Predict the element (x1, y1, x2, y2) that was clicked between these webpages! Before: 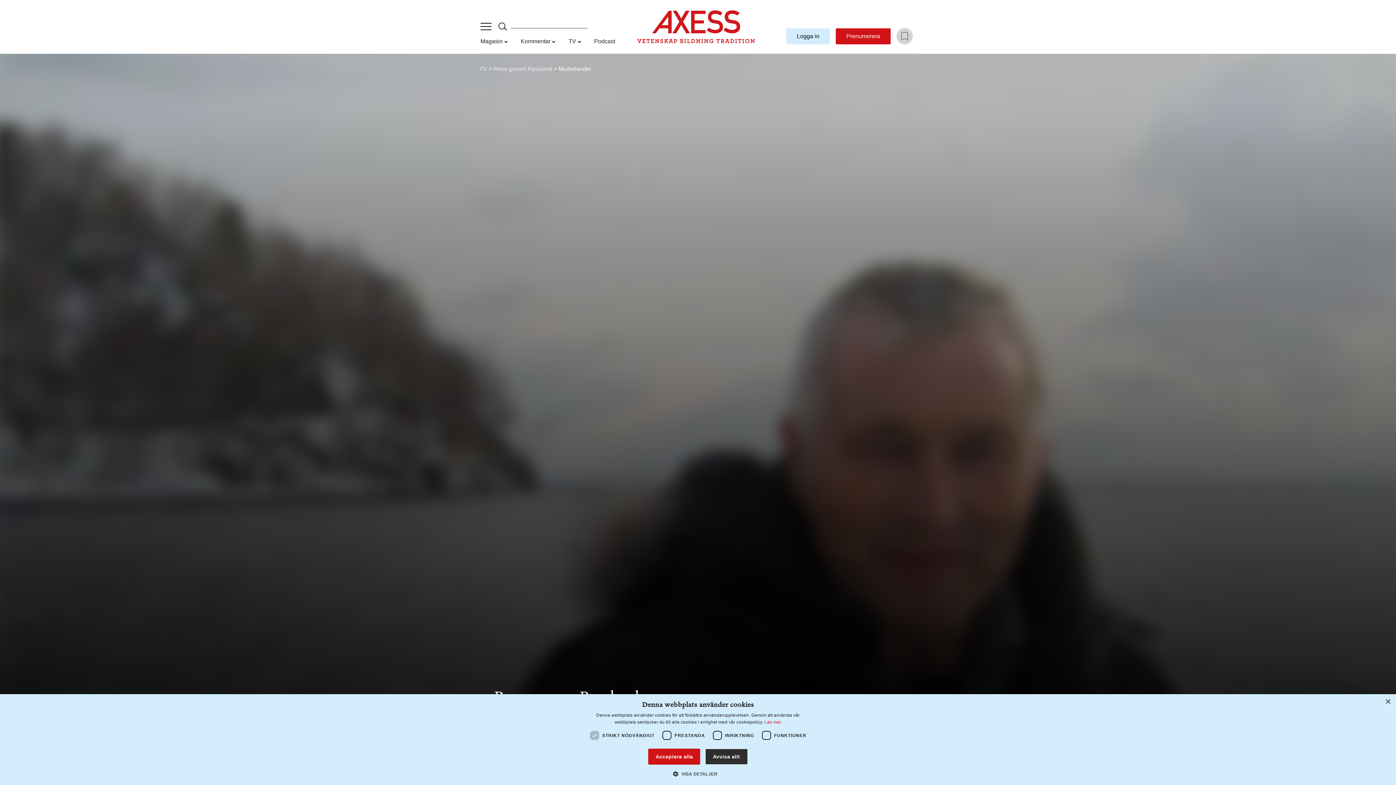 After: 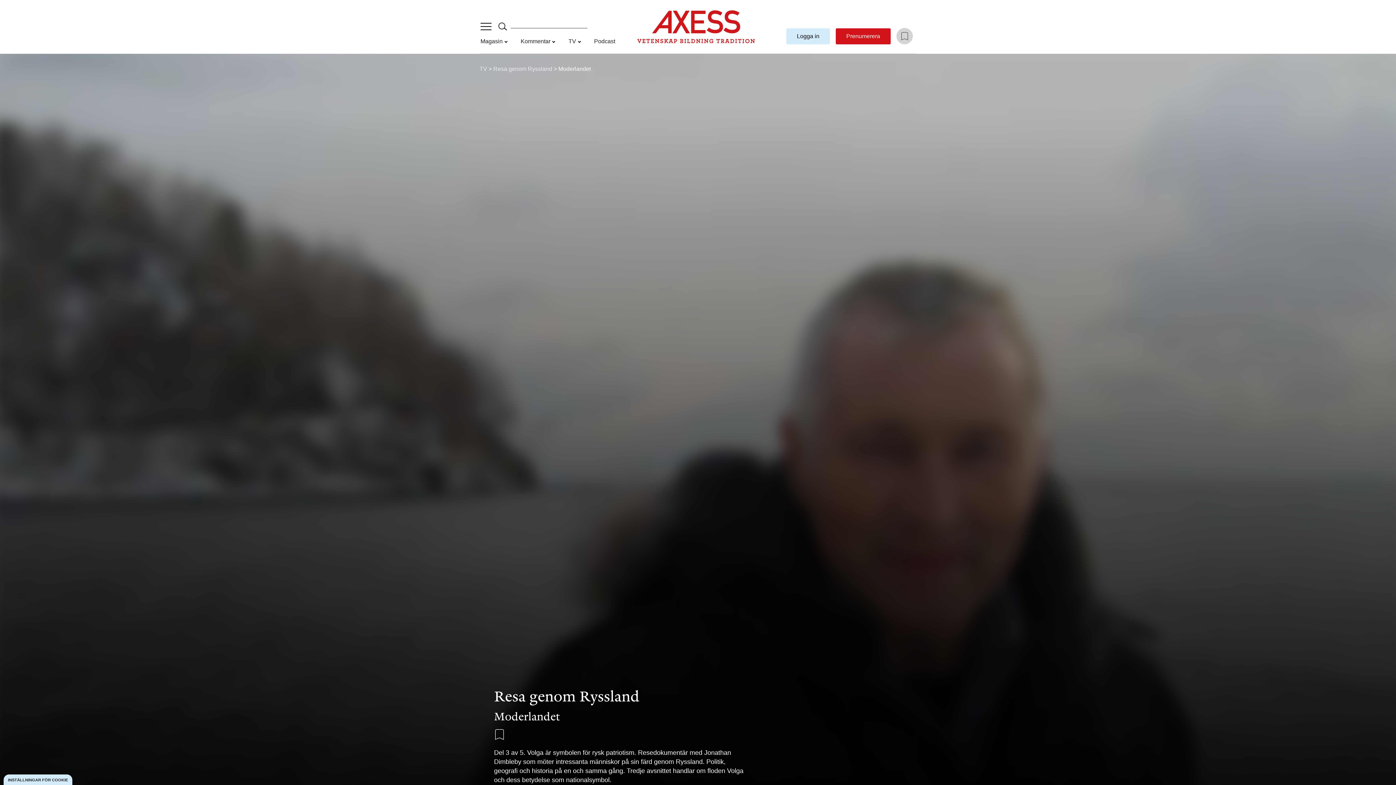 Action: bbox: (705, 749, 747, 765) label: Avvisa allt